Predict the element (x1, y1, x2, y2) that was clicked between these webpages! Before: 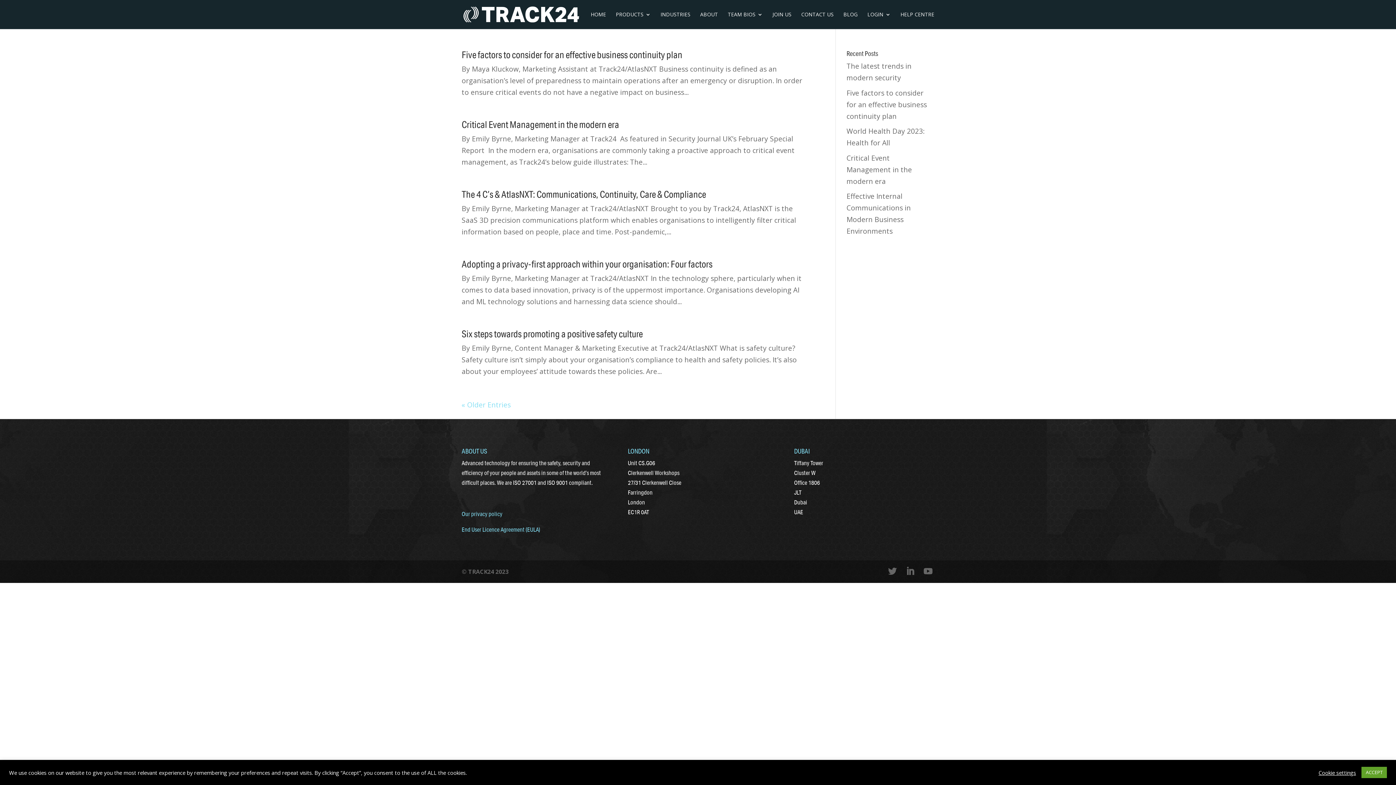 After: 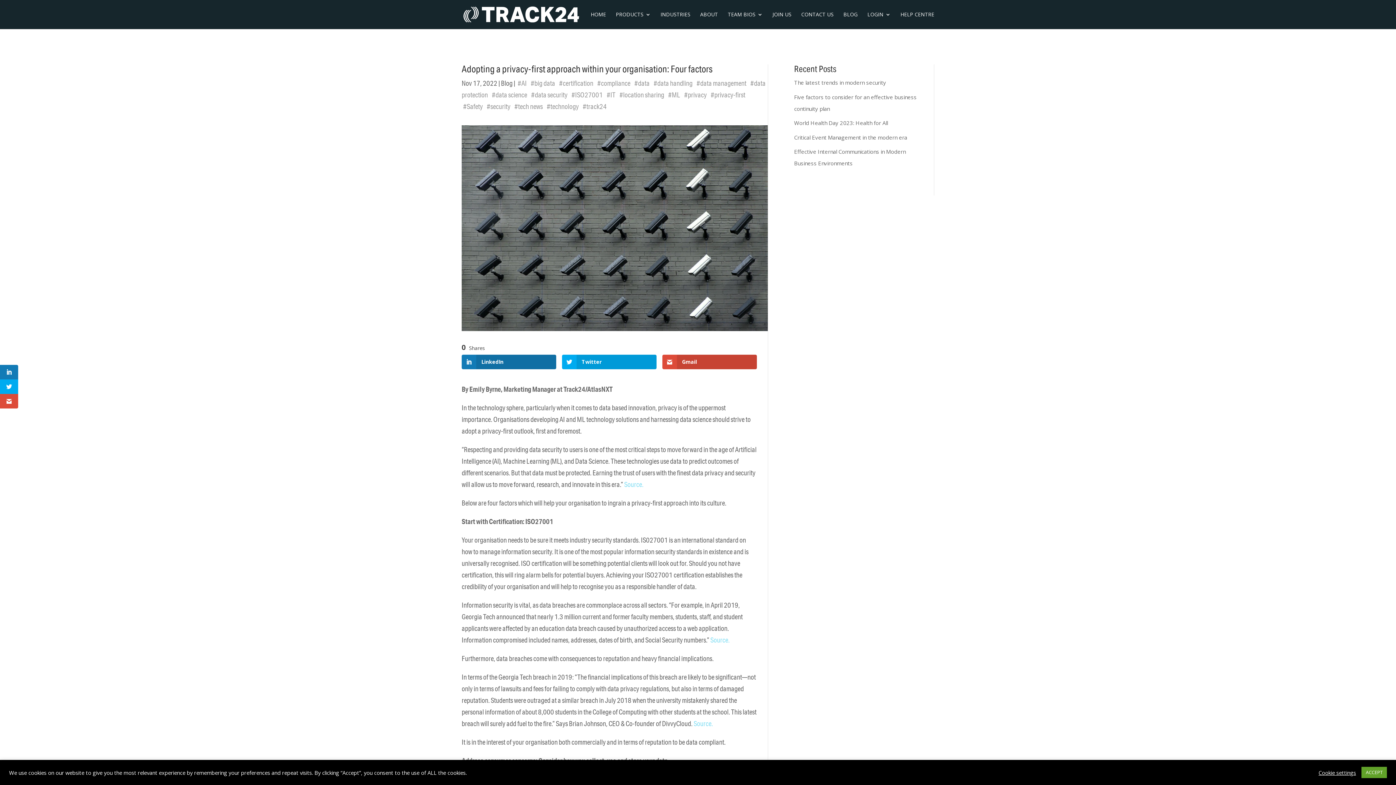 Action: label: Adopting a privacy-first approach within your organisation: Four factors bbox: (461, 258, 712, 269)